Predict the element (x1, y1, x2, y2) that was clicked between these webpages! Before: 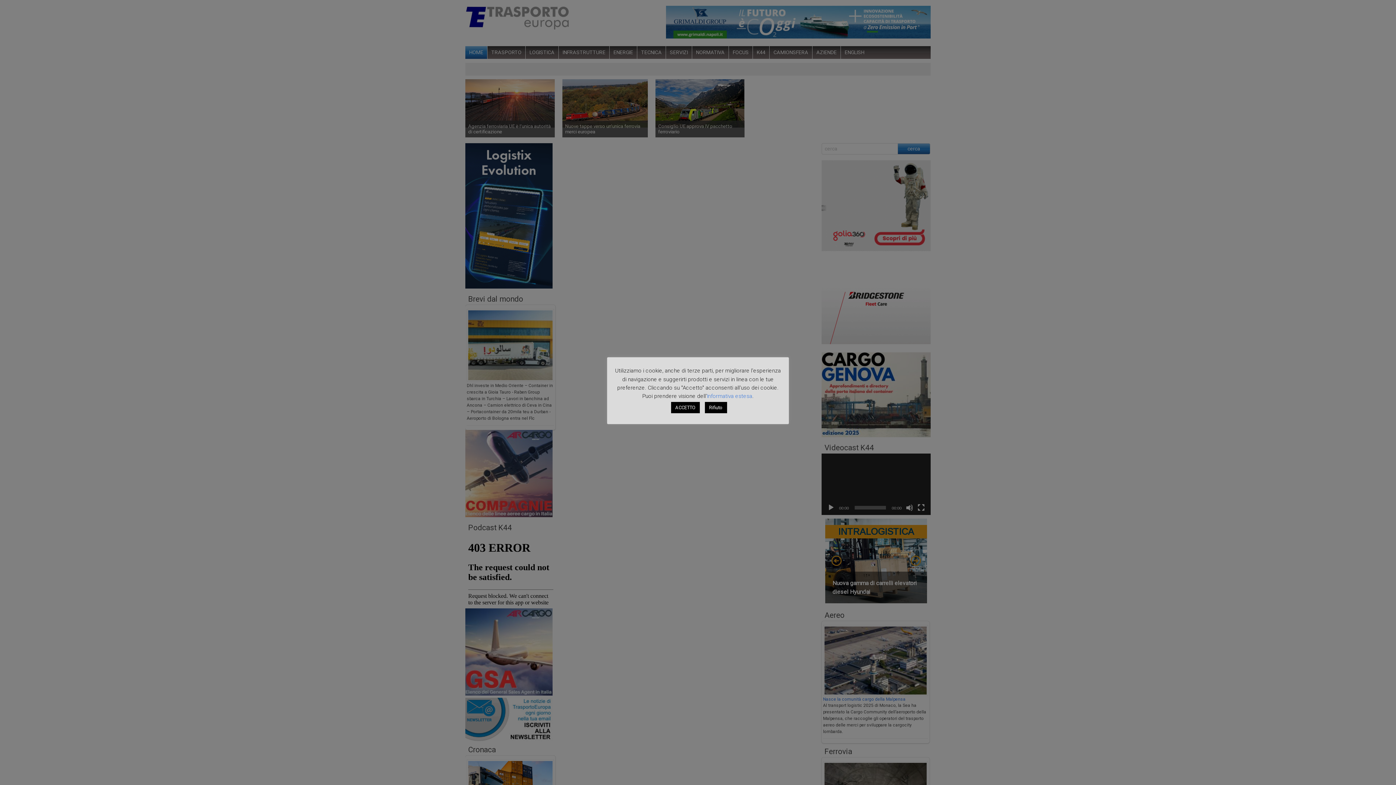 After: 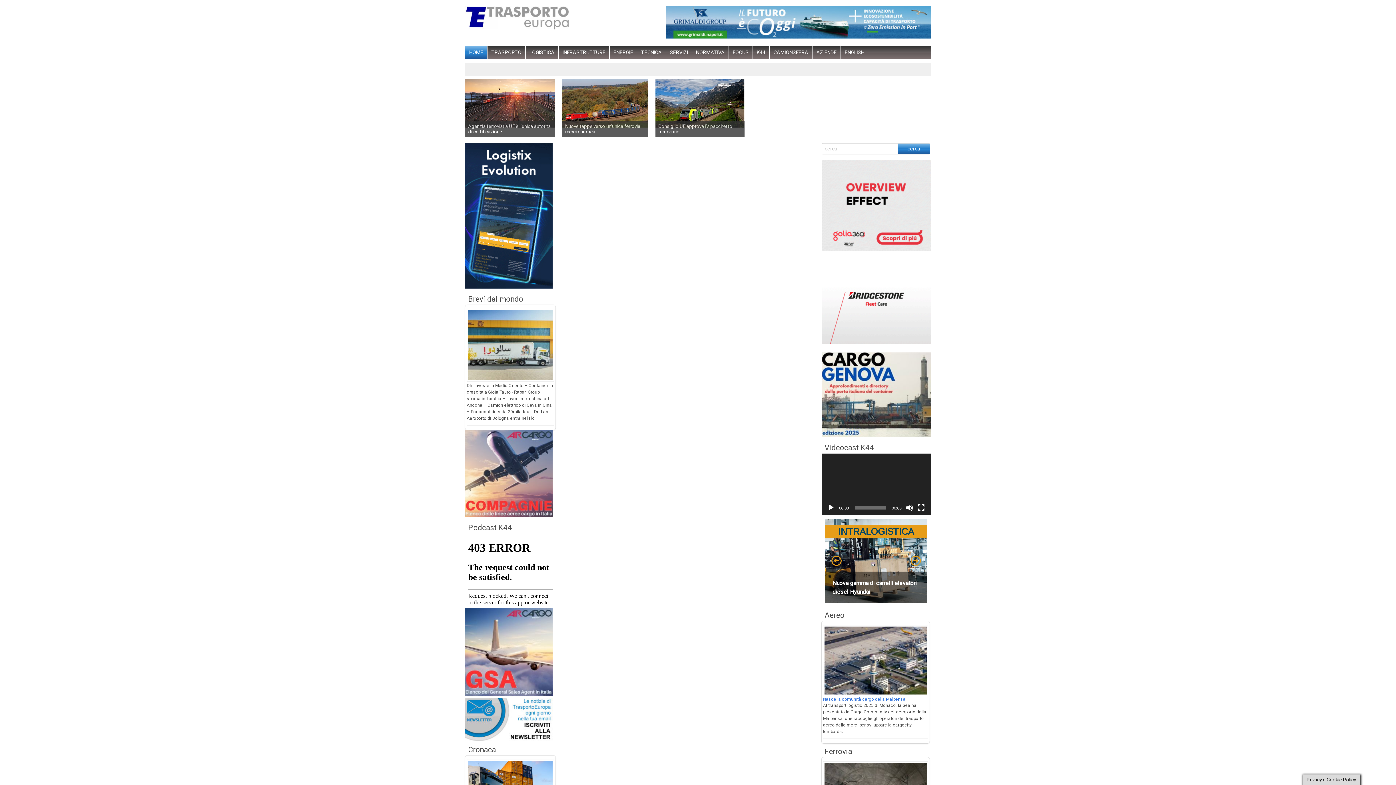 Action: label: Rifiuto bbox: (704, 402, 727, 413)